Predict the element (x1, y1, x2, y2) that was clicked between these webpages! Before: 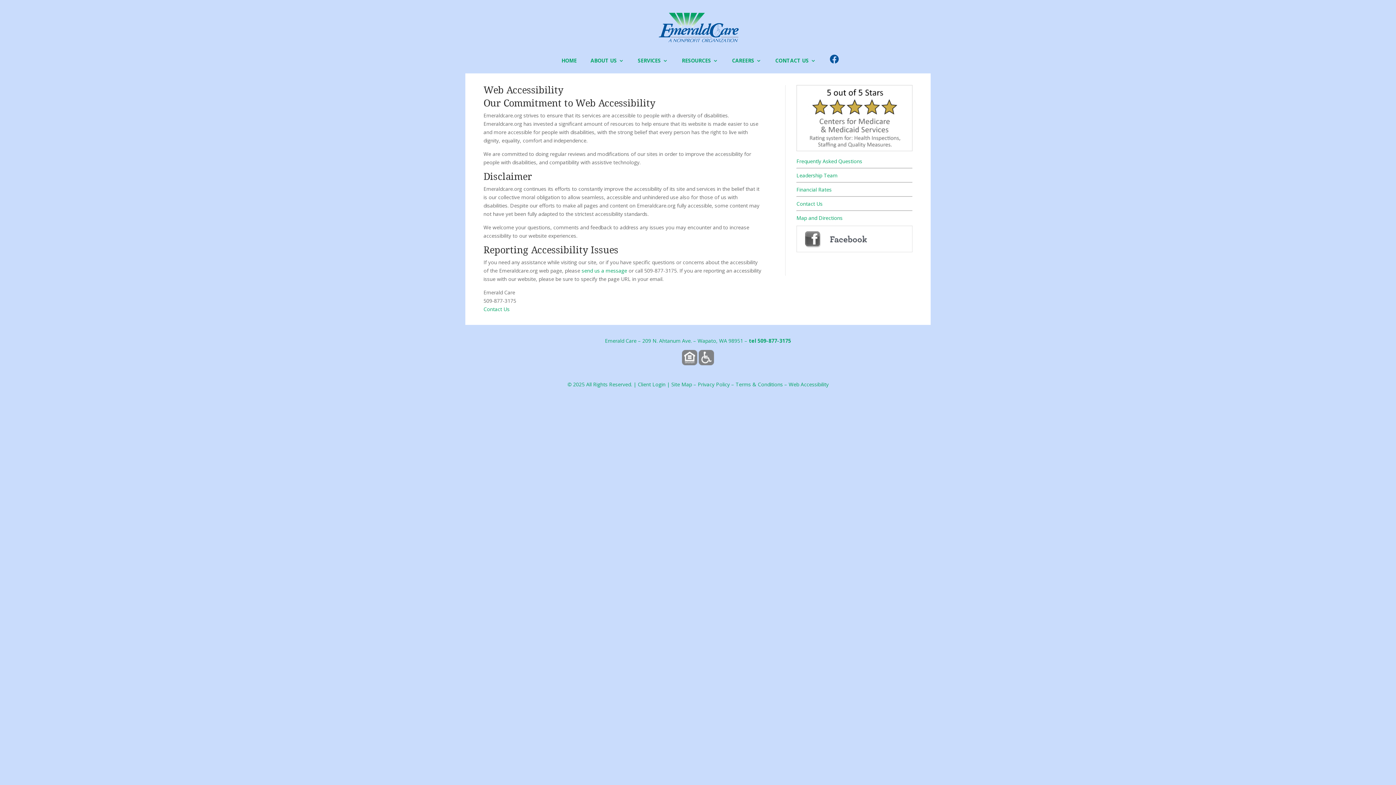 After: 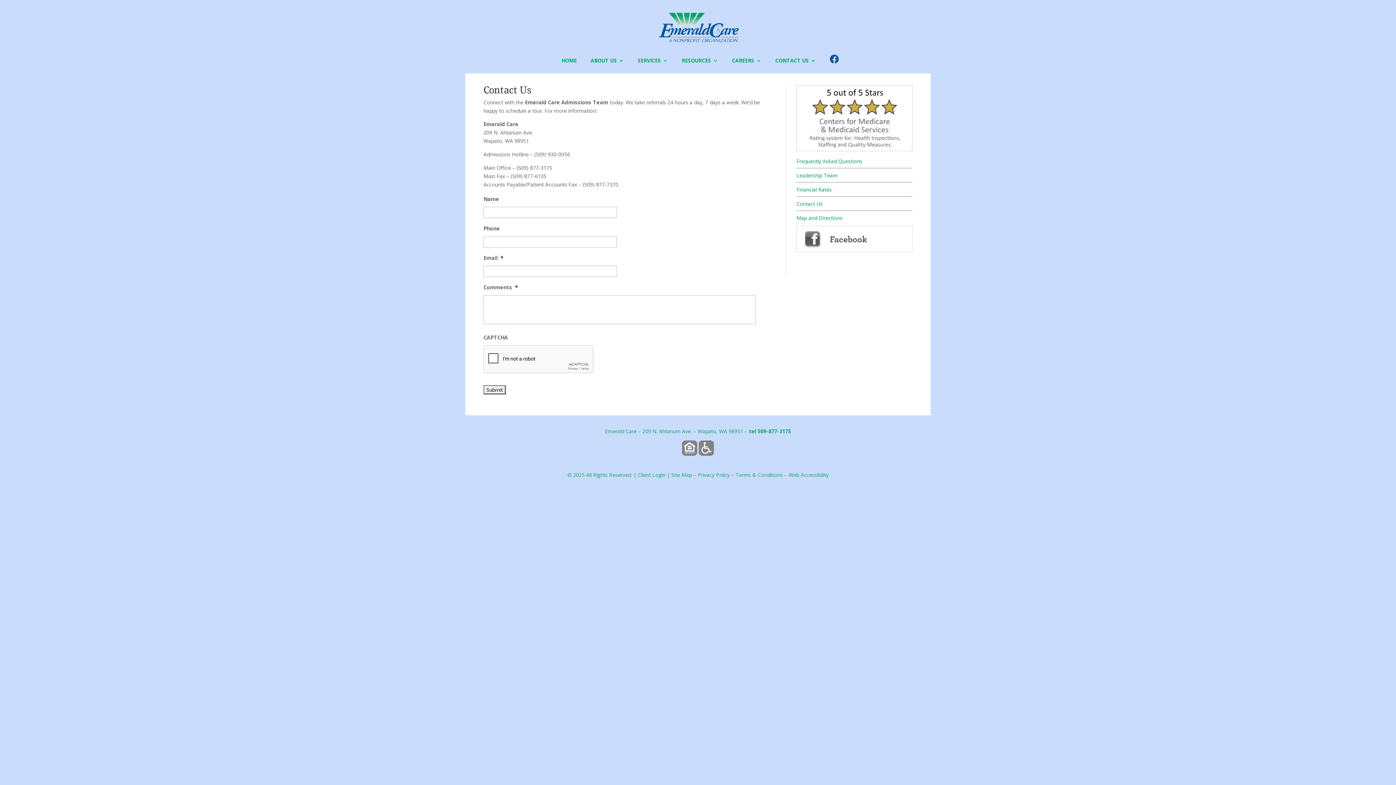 Action: label: send us a message bbox: (581, 267, 627, 274)